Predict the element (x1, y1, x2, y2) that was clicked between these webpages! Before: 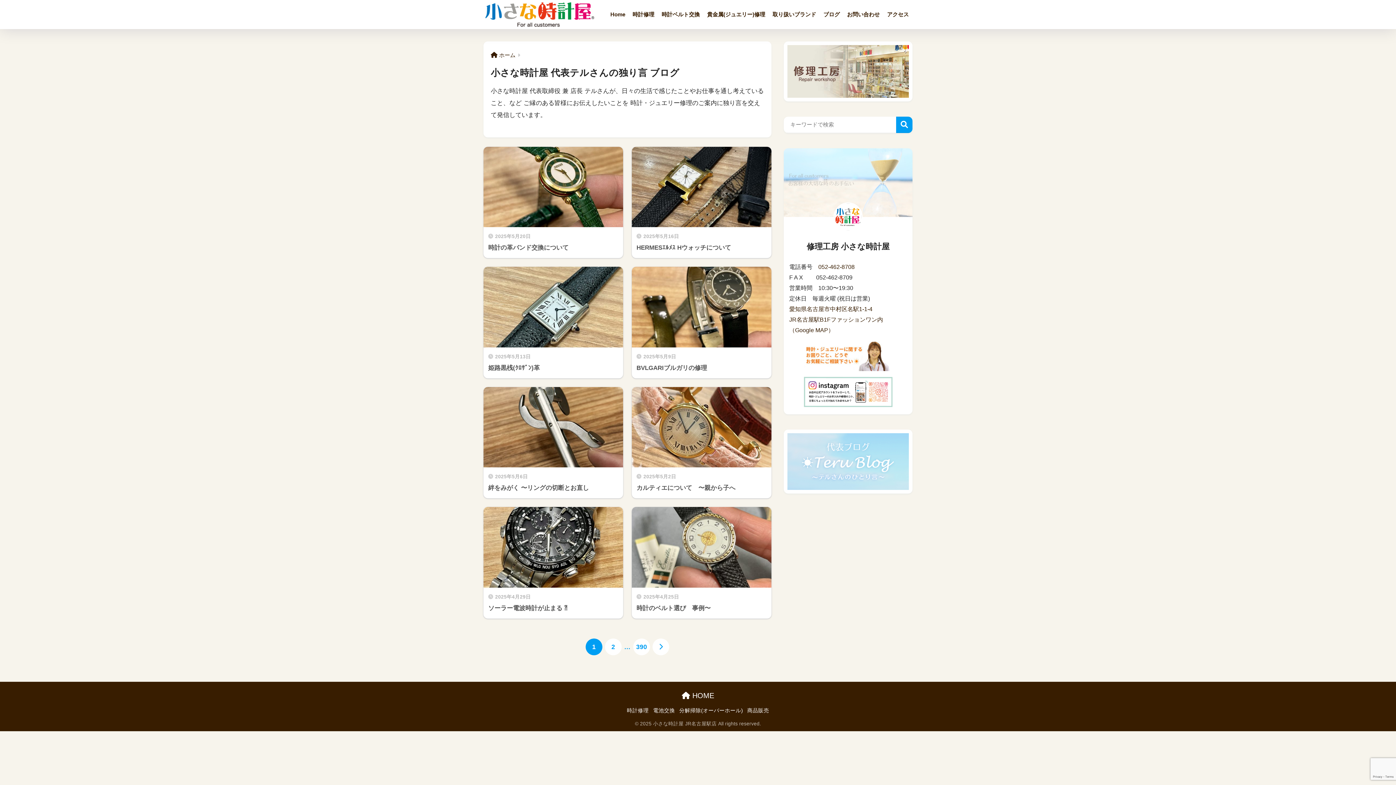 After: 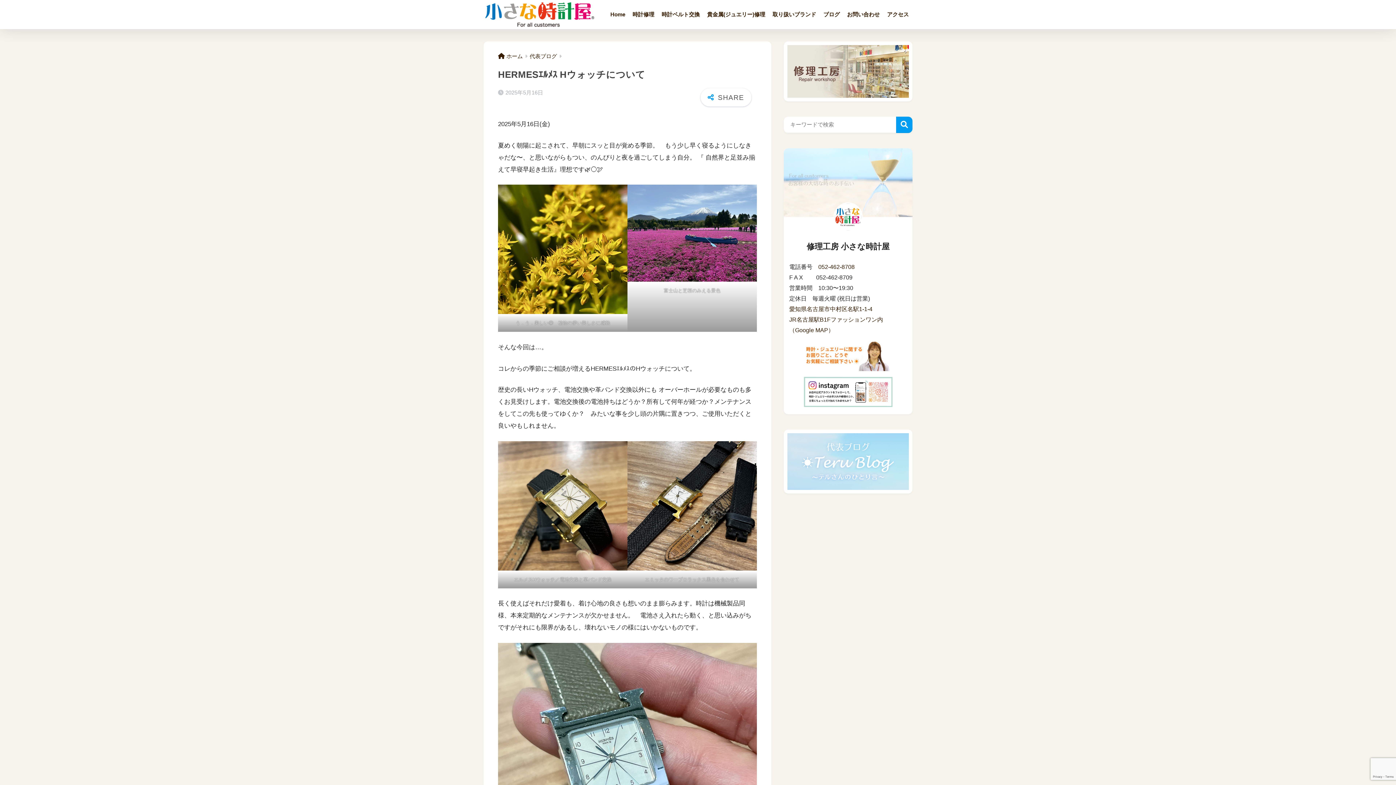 Action: label: 2025年5月16日
HERMESｴﾙﾒｽ Hウォッチについて bbox: (631, 146, 771, 258)